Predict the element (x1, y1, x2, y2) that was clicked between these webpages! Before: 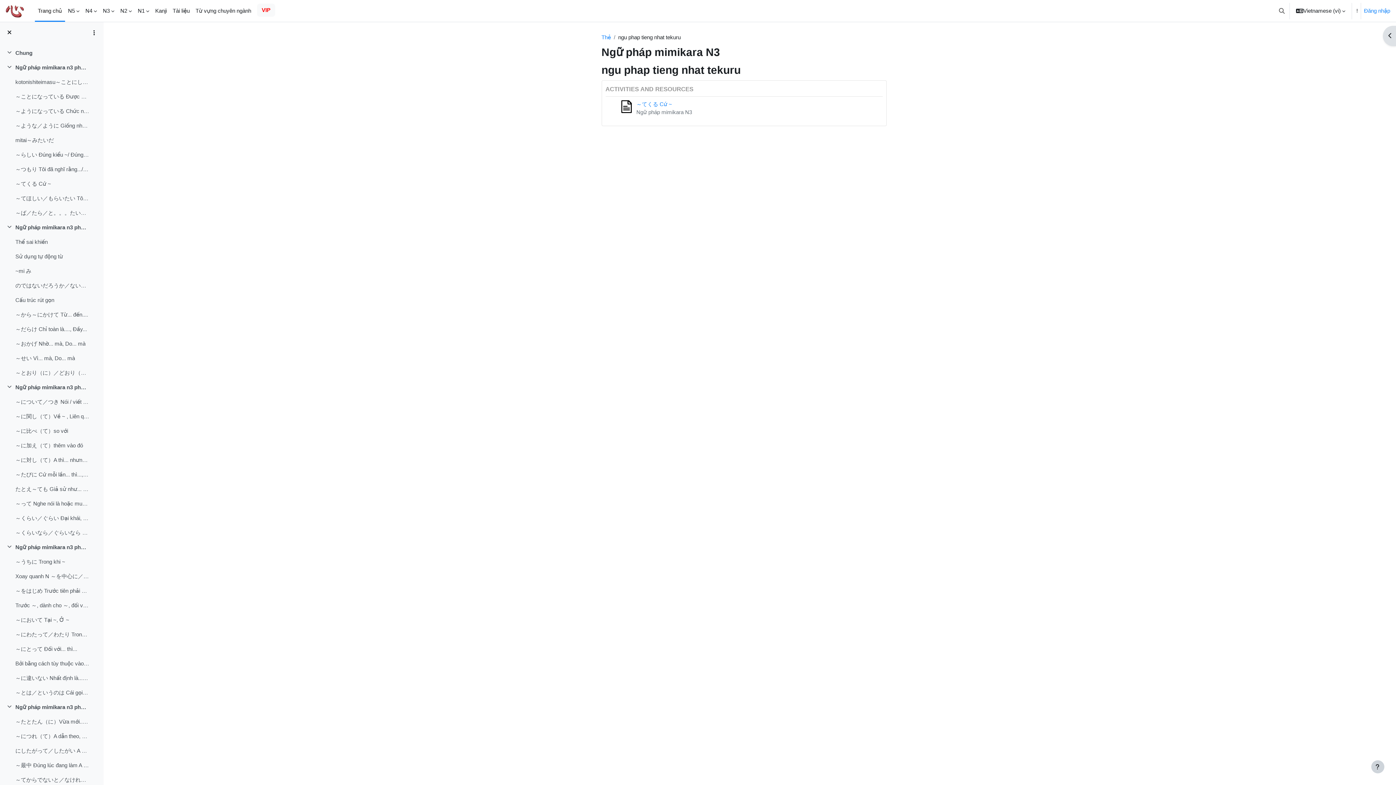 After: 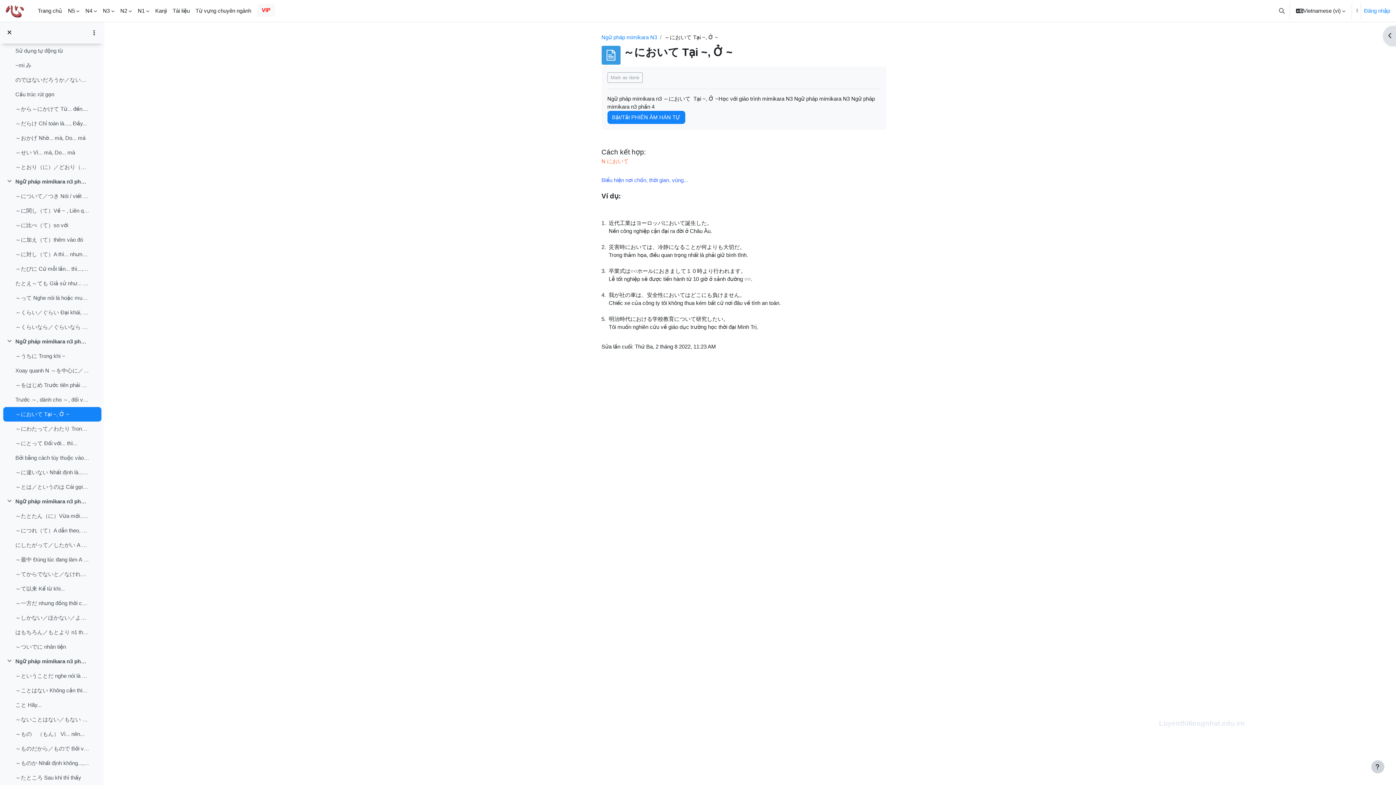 Action: bbox: (15, 616, 69, 624) label: ～において Tại ~, Ở ~